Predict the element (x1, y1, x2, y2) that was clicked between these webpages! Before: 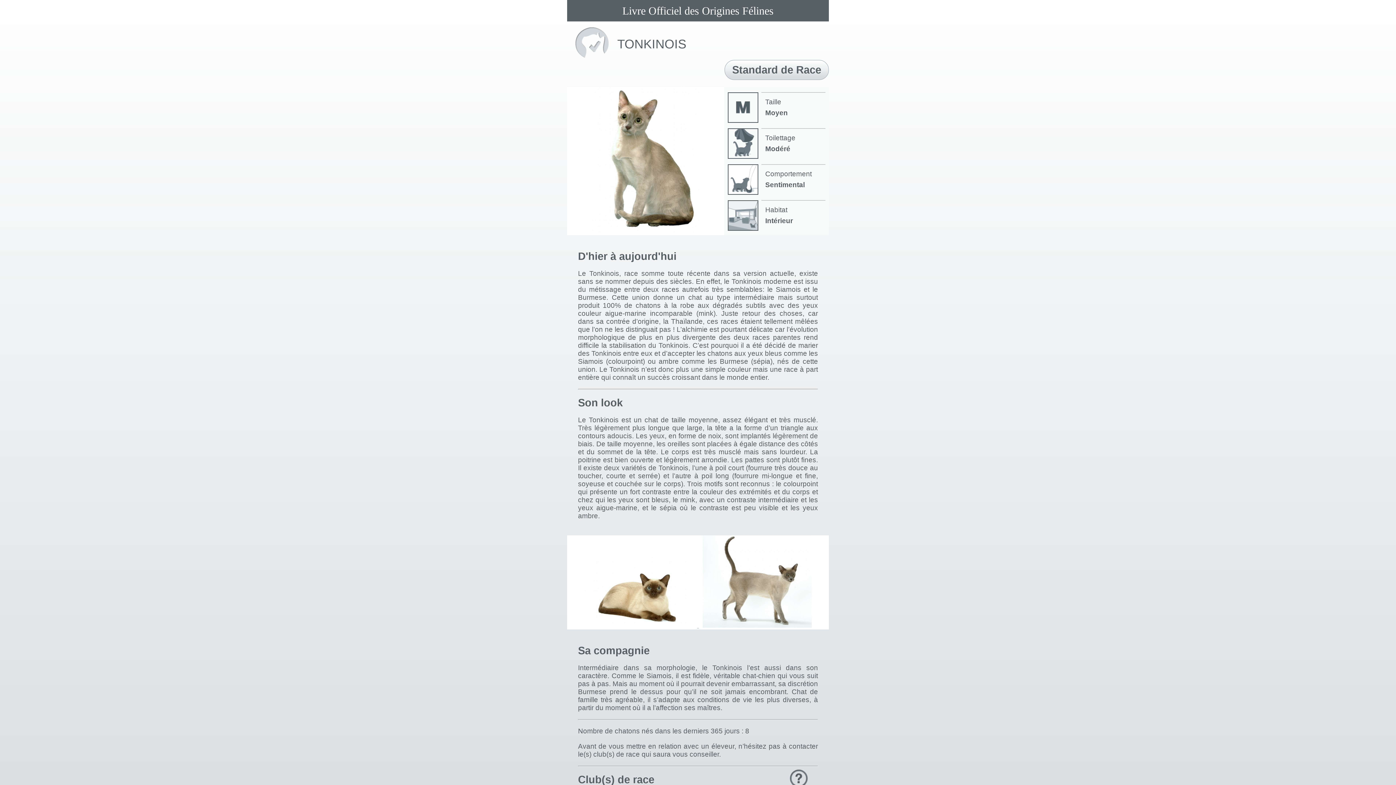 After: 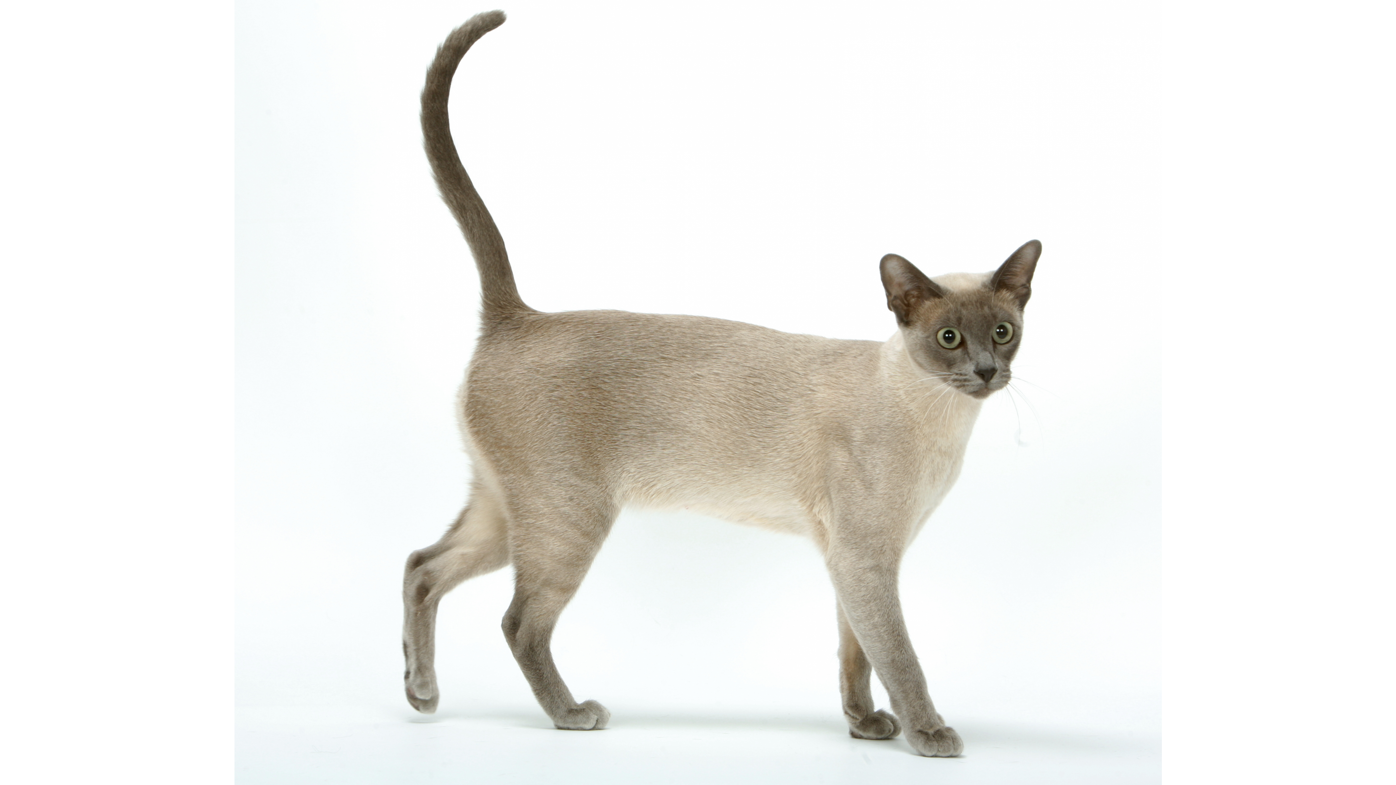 Action: bbox: (699, 621, 815, 629)